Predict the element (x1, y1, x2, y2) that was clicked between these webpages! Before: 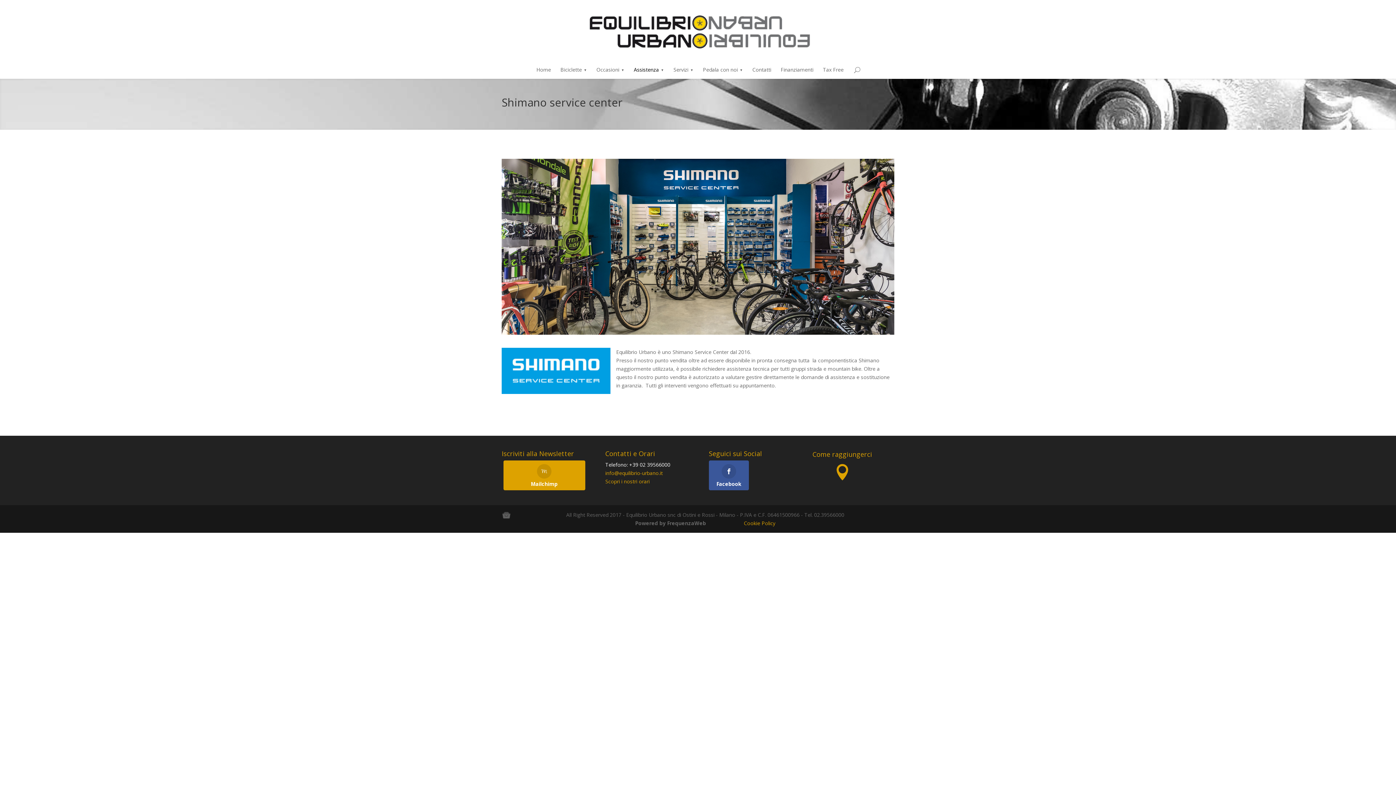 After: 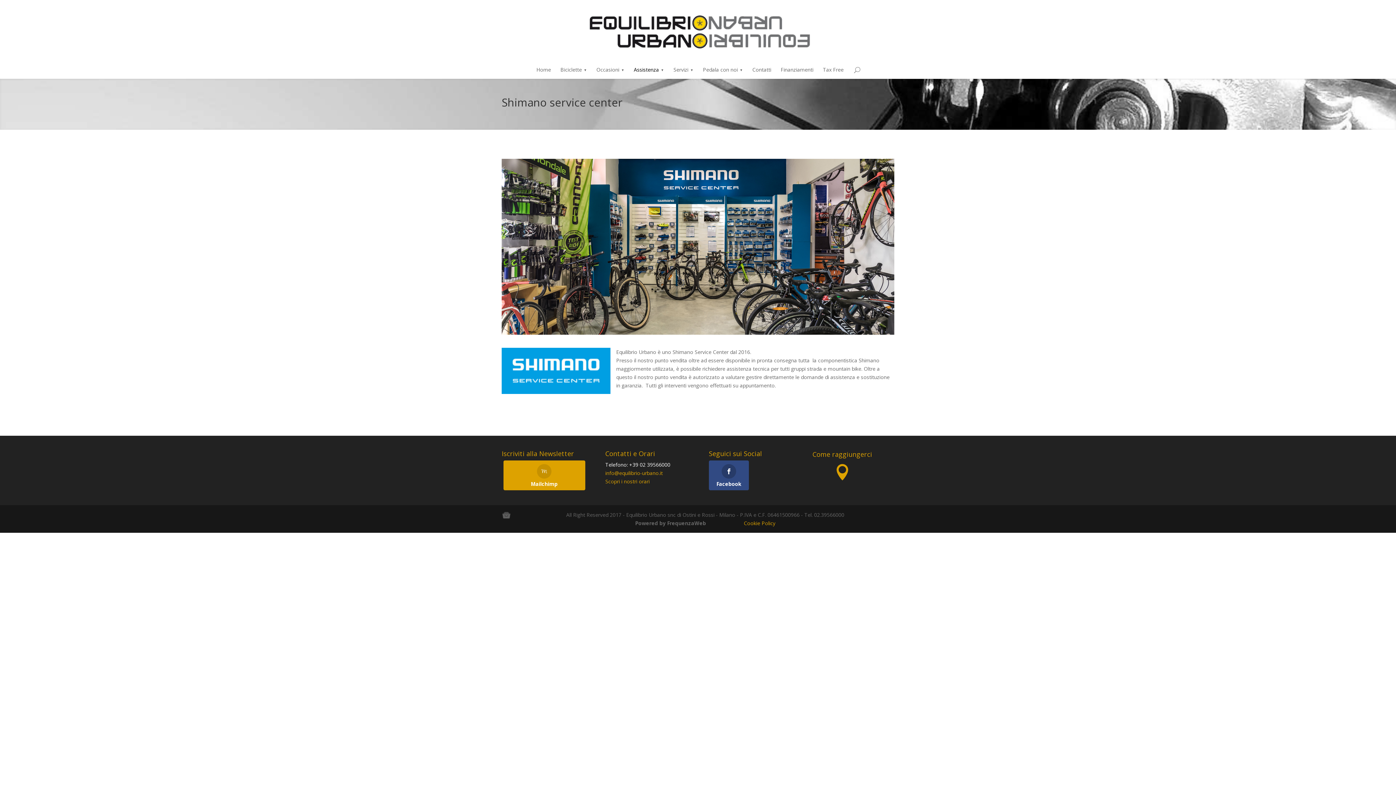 Action: bbox: (709, 460, 749, 490) label: Facebook